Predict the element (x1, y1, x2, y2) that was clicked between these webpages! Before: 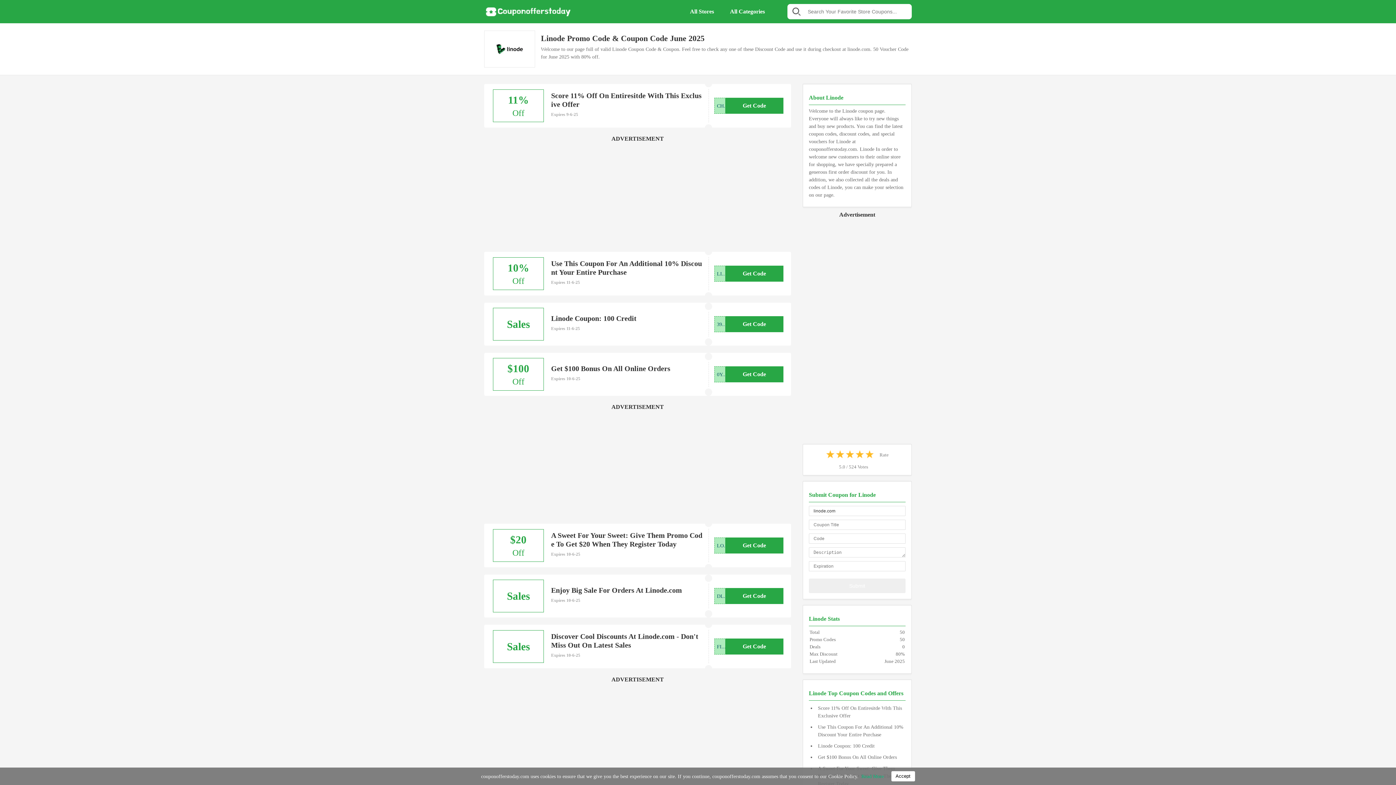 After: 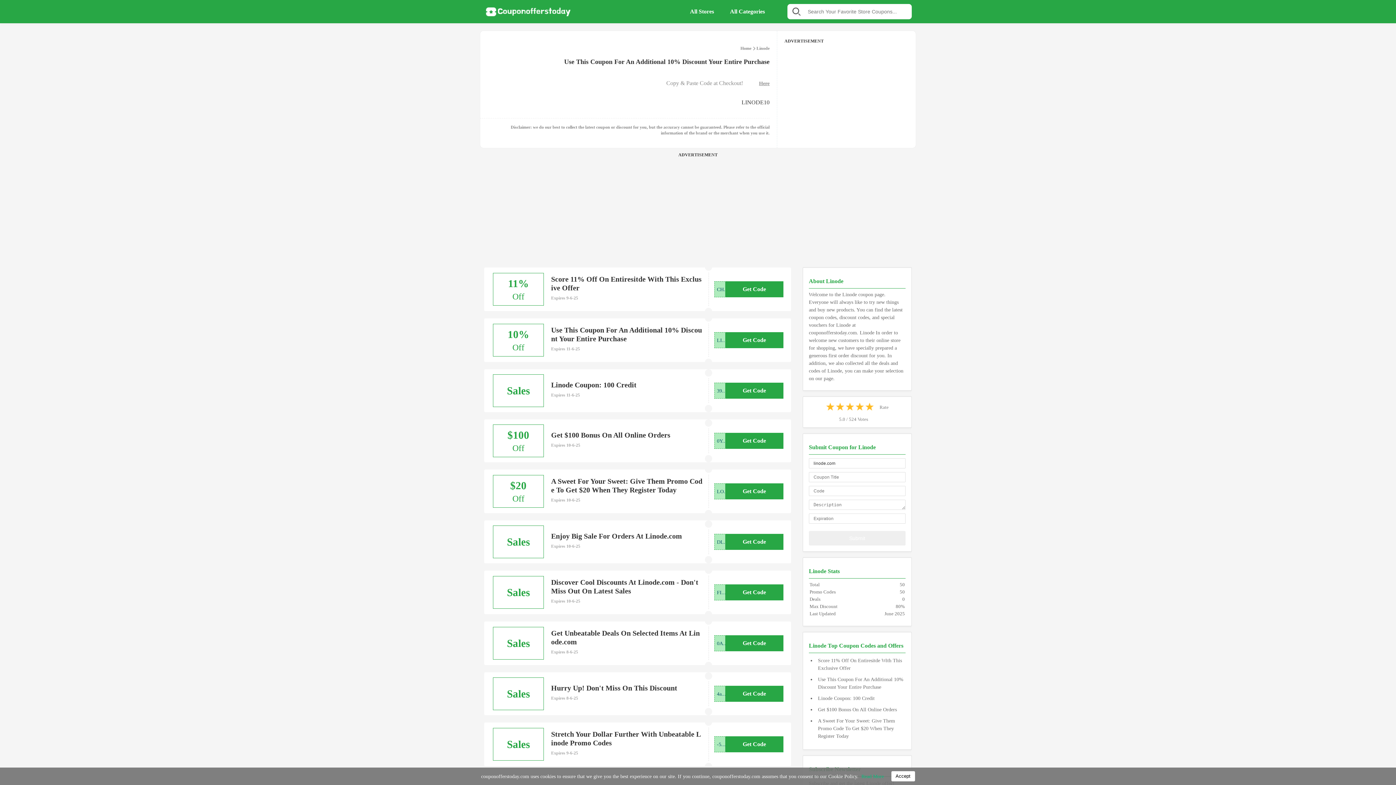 Action: label: 10%

Off
Use This Coupon For An Additional 10% Discount Your Entire Purchase
Expires 11-6-25
Get Code bbox: (484, 252, 791, 295)